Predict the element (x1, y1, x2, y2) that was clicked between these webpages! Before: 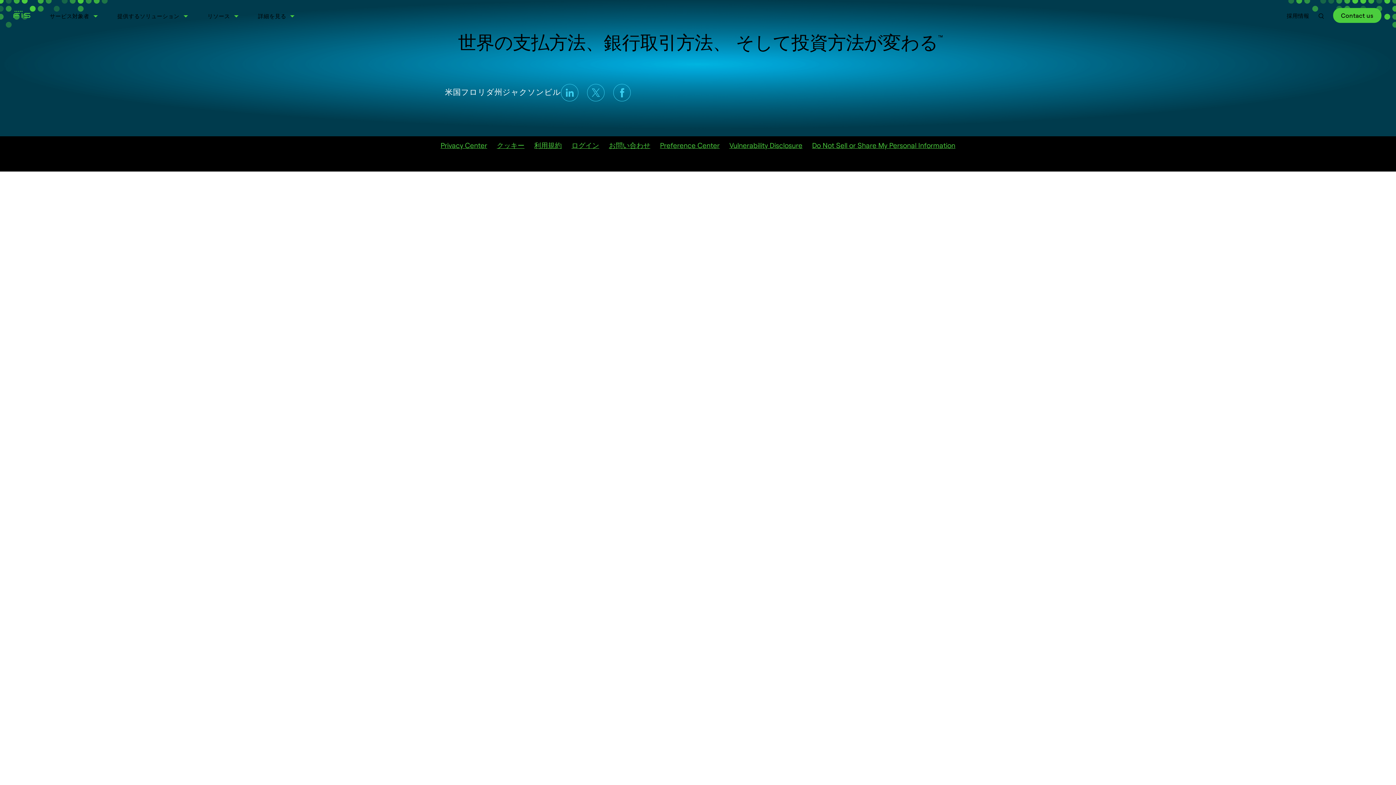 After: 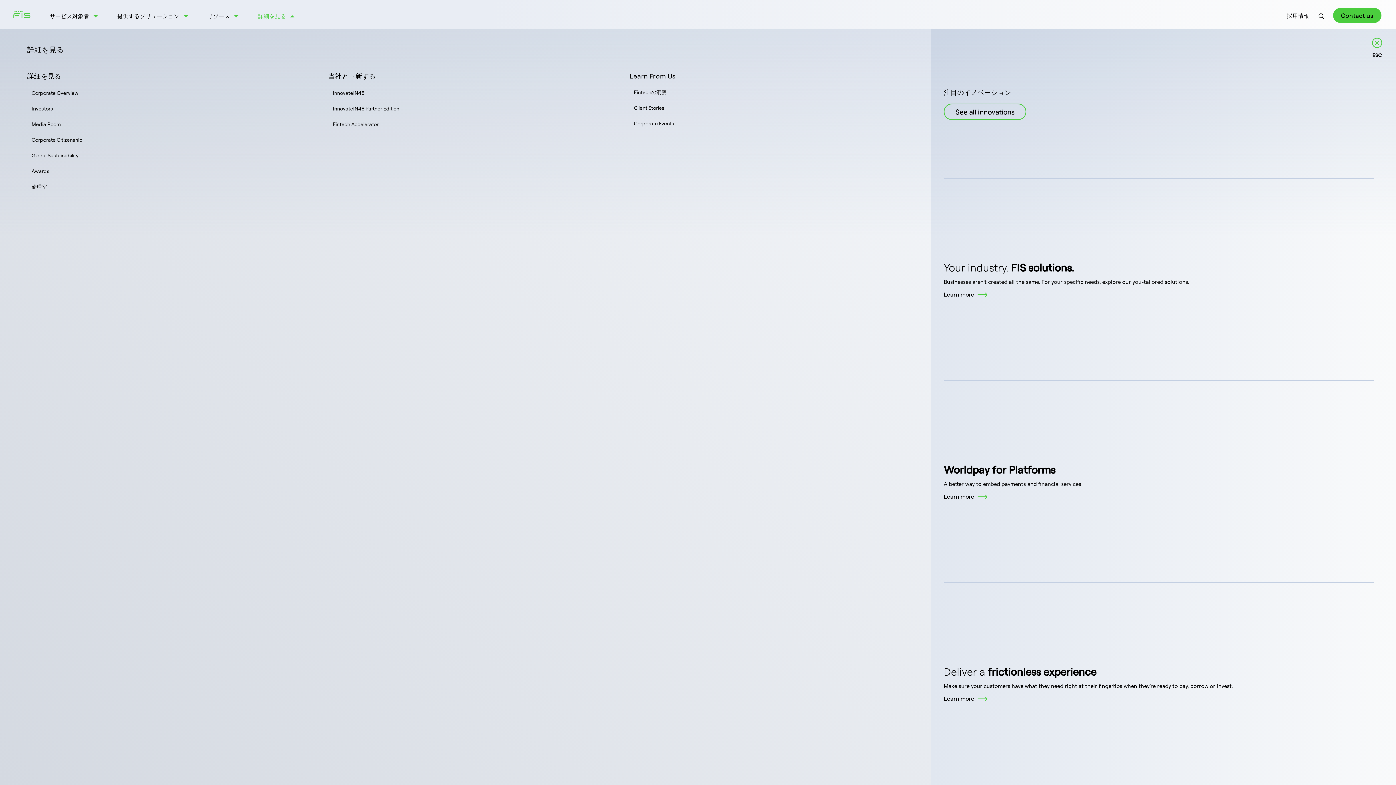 Action: bbox: (258, 12, 286, 20) label: 詳細を見る